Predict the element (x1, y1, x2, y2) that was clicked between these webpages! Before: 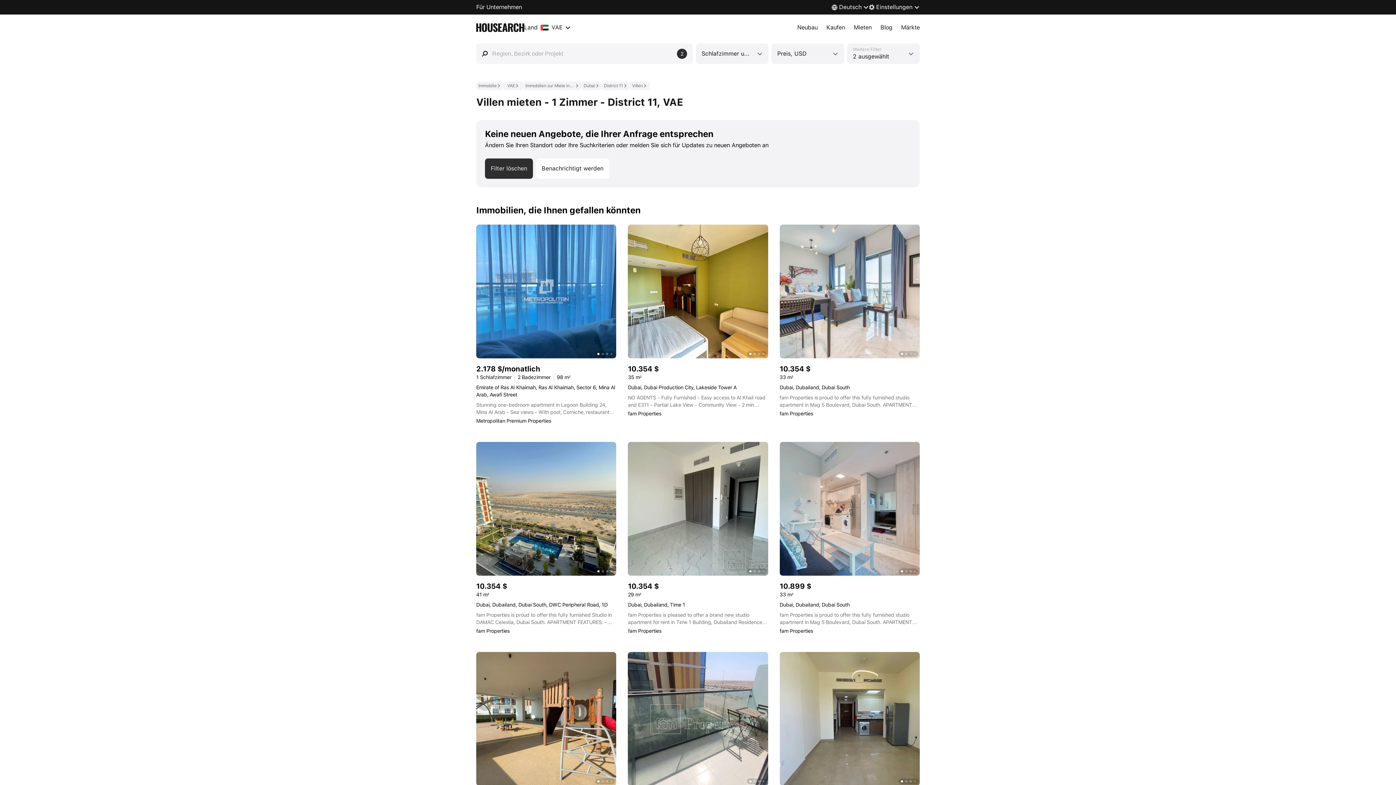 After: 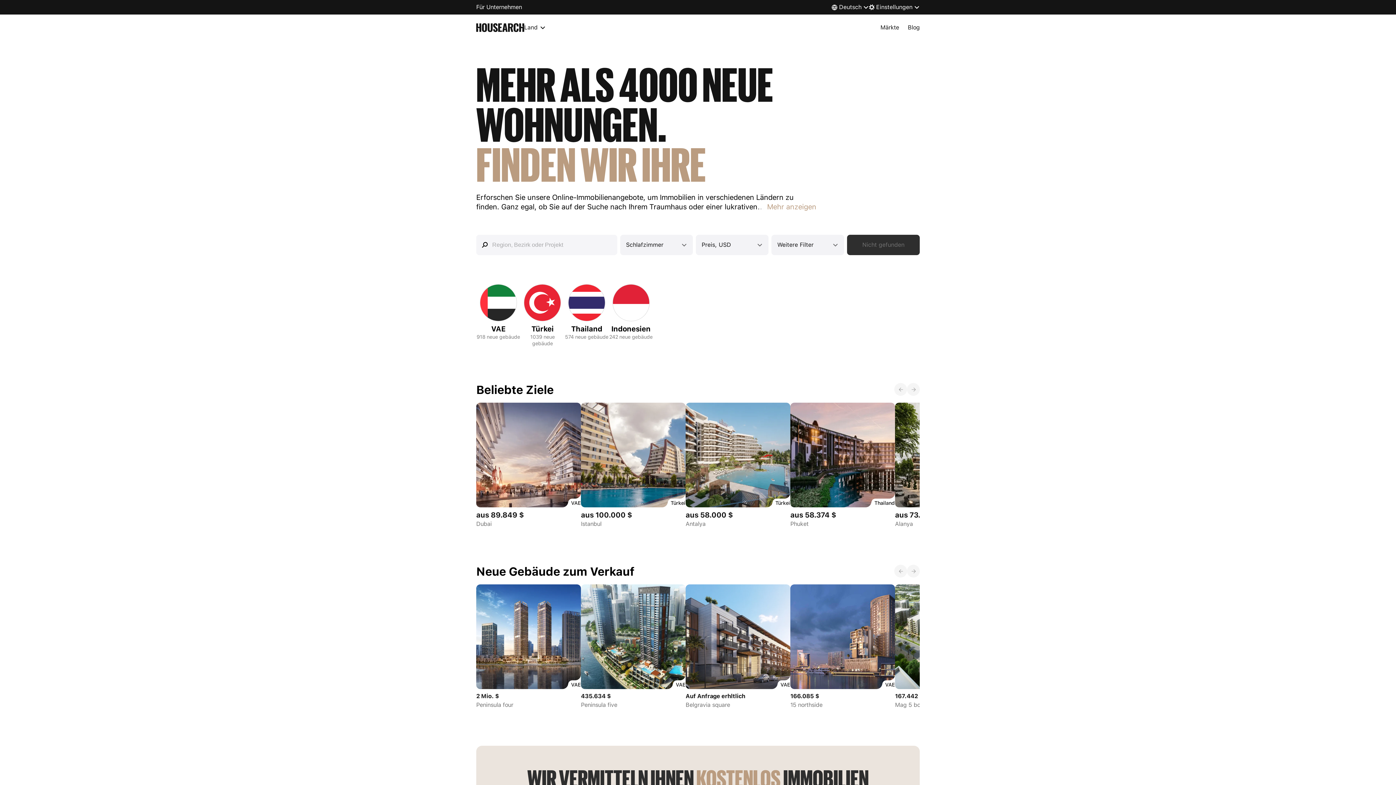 Action: label: Immobilie bbox: (476, 81, 503, 90)